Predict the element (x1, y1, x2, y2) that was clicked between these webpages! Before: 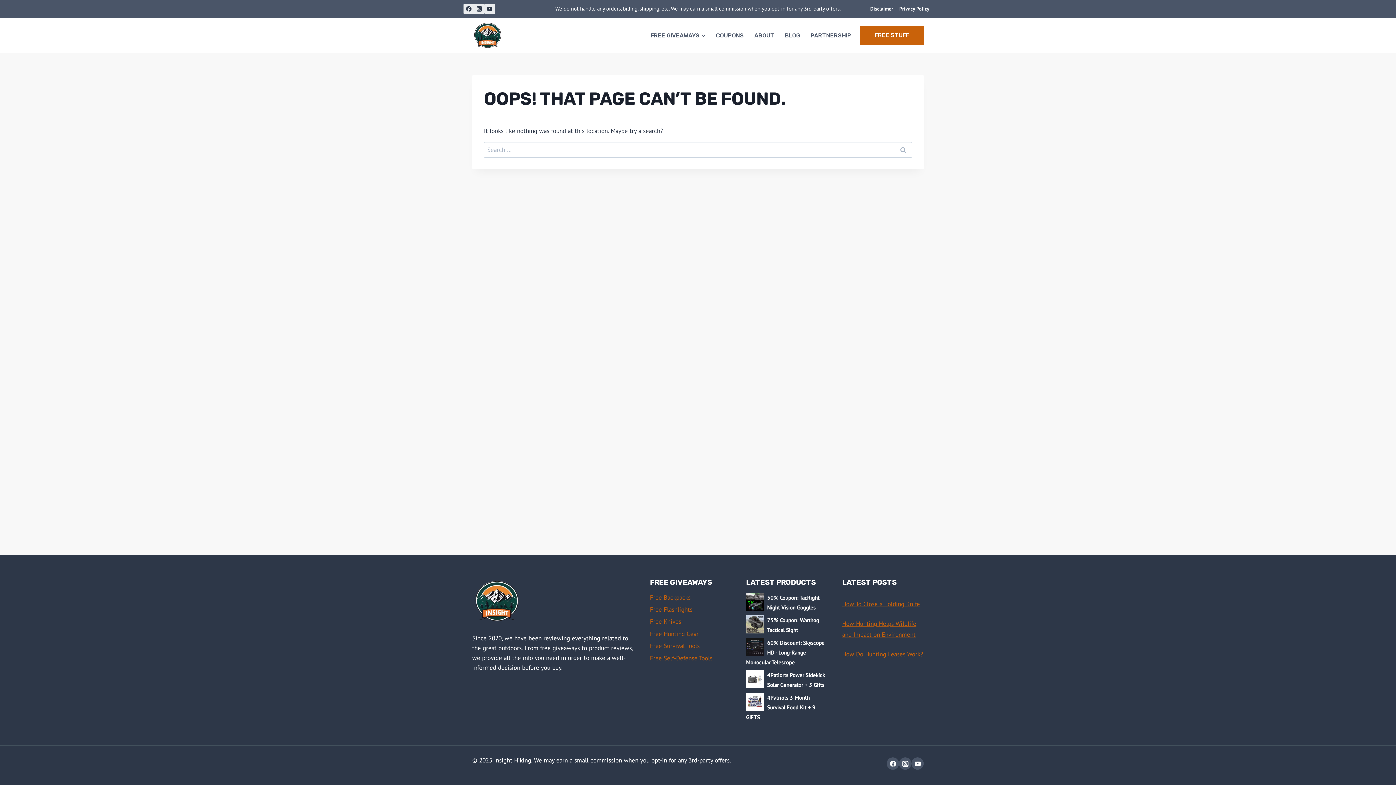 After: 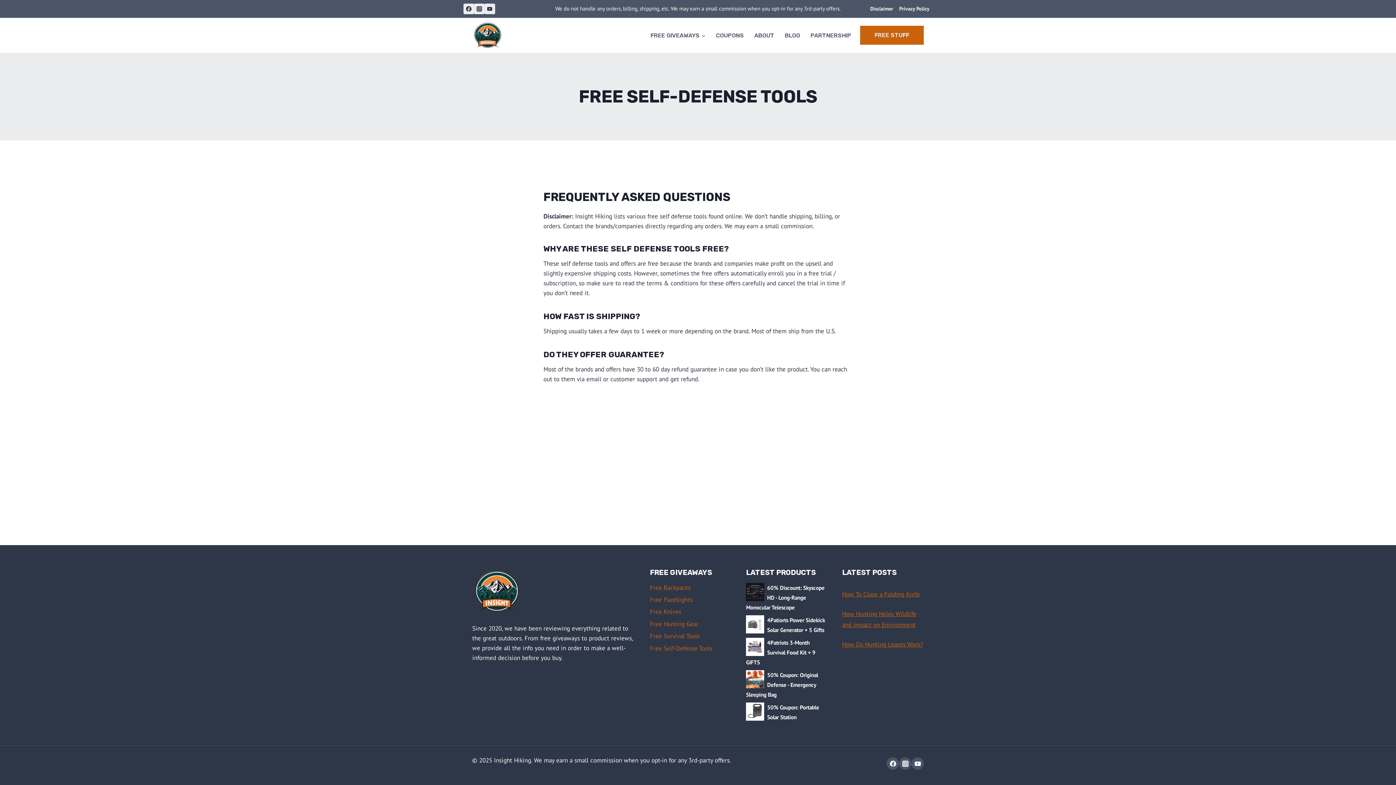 Action: label: Free Self-Defense Tools bbox: (650, 652, 731, 664)